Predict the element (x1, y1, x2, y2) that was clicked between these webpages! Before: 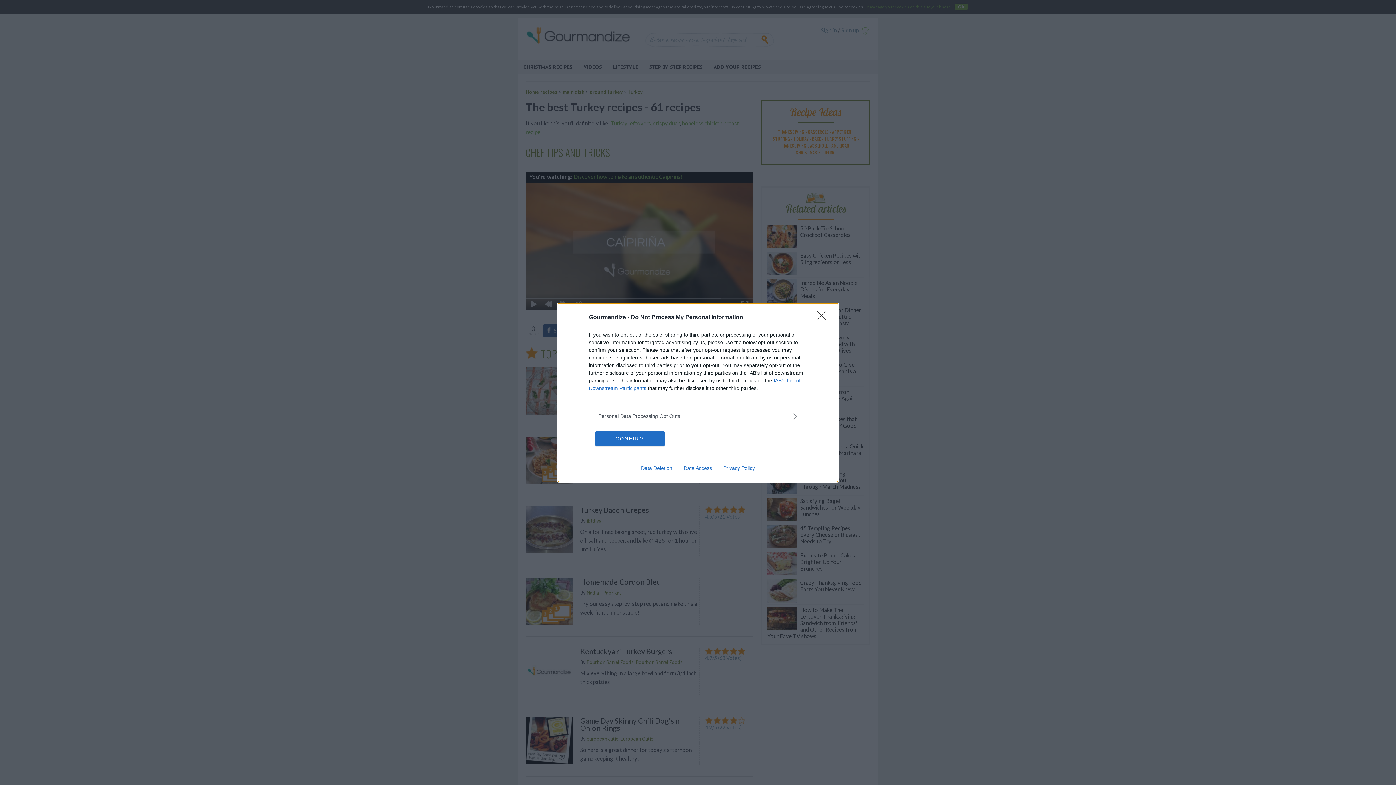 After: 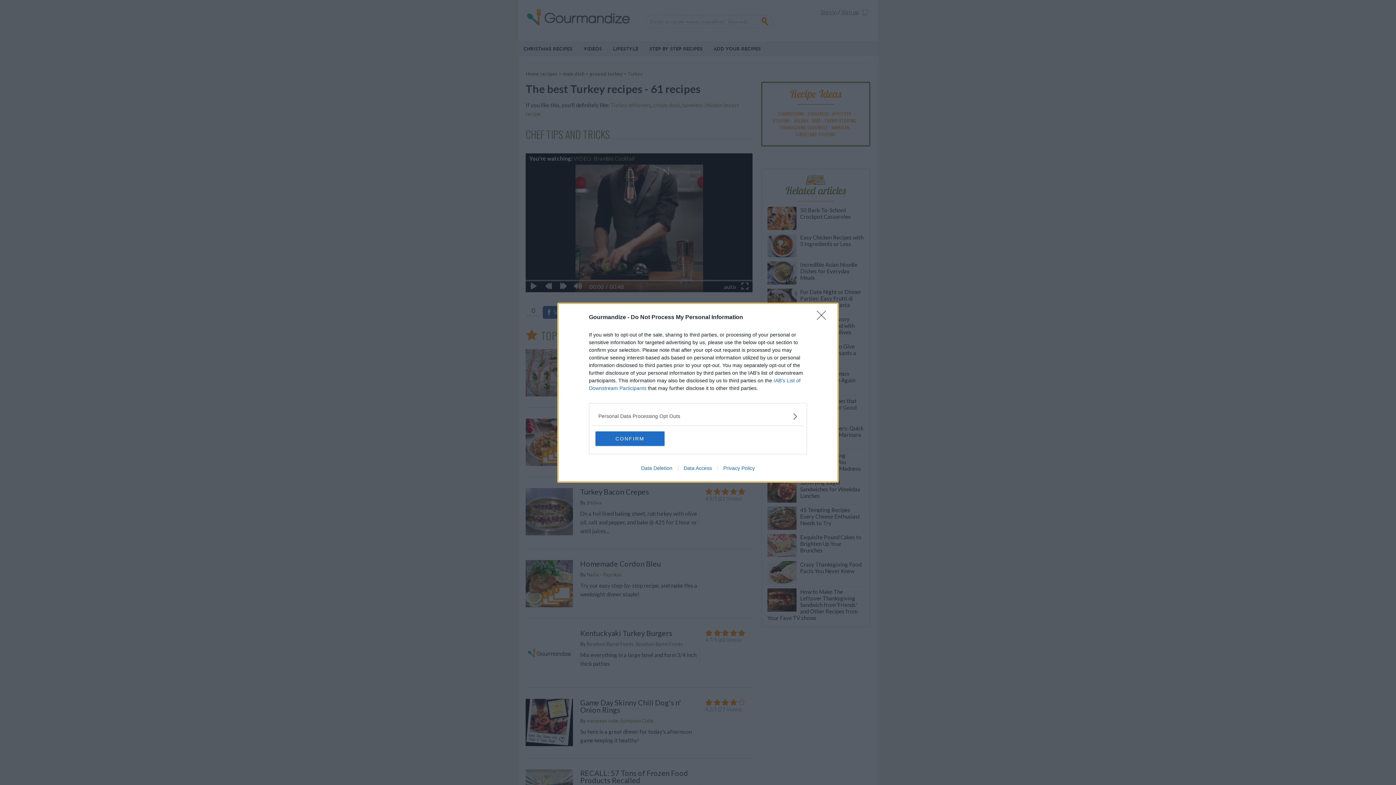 Action: bbox: (678, 465, 717, 471) label: Data Access